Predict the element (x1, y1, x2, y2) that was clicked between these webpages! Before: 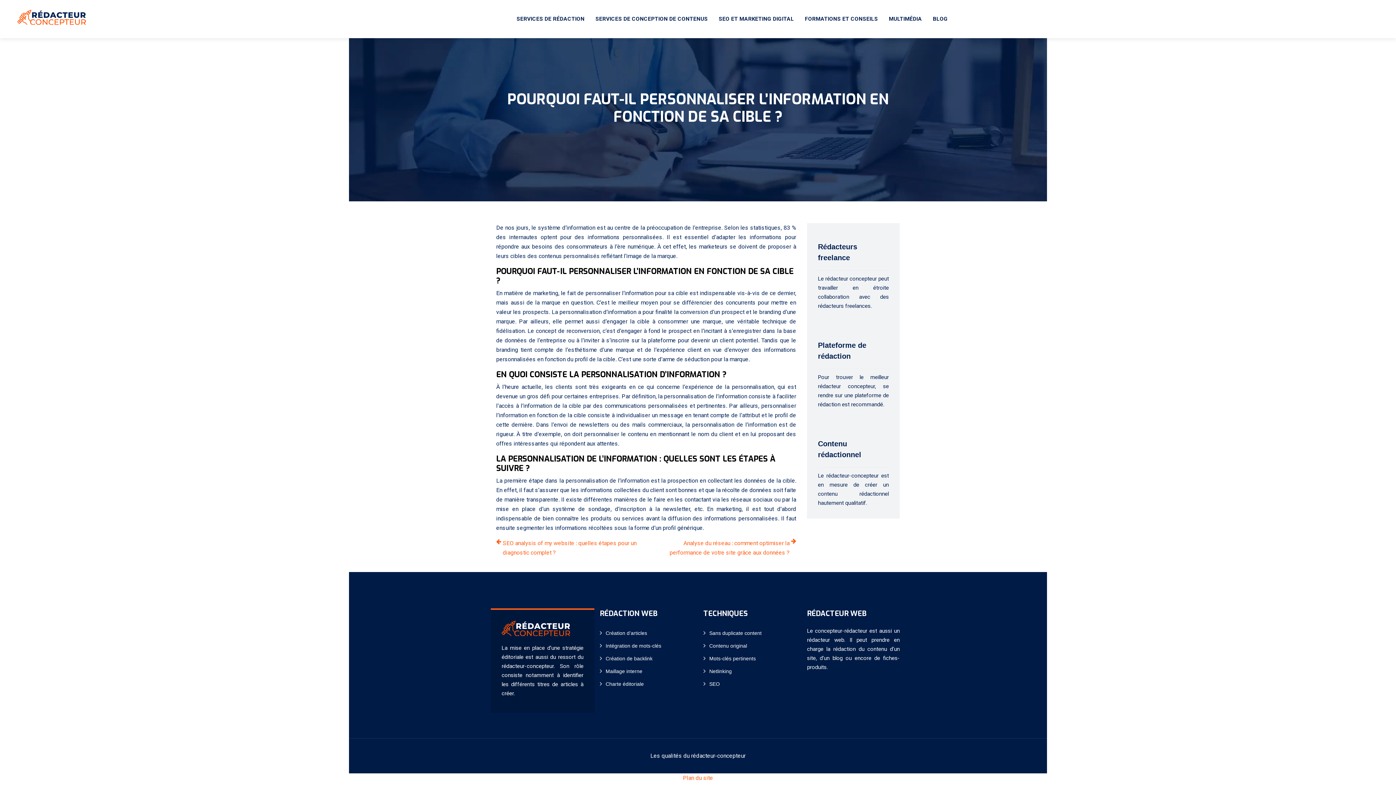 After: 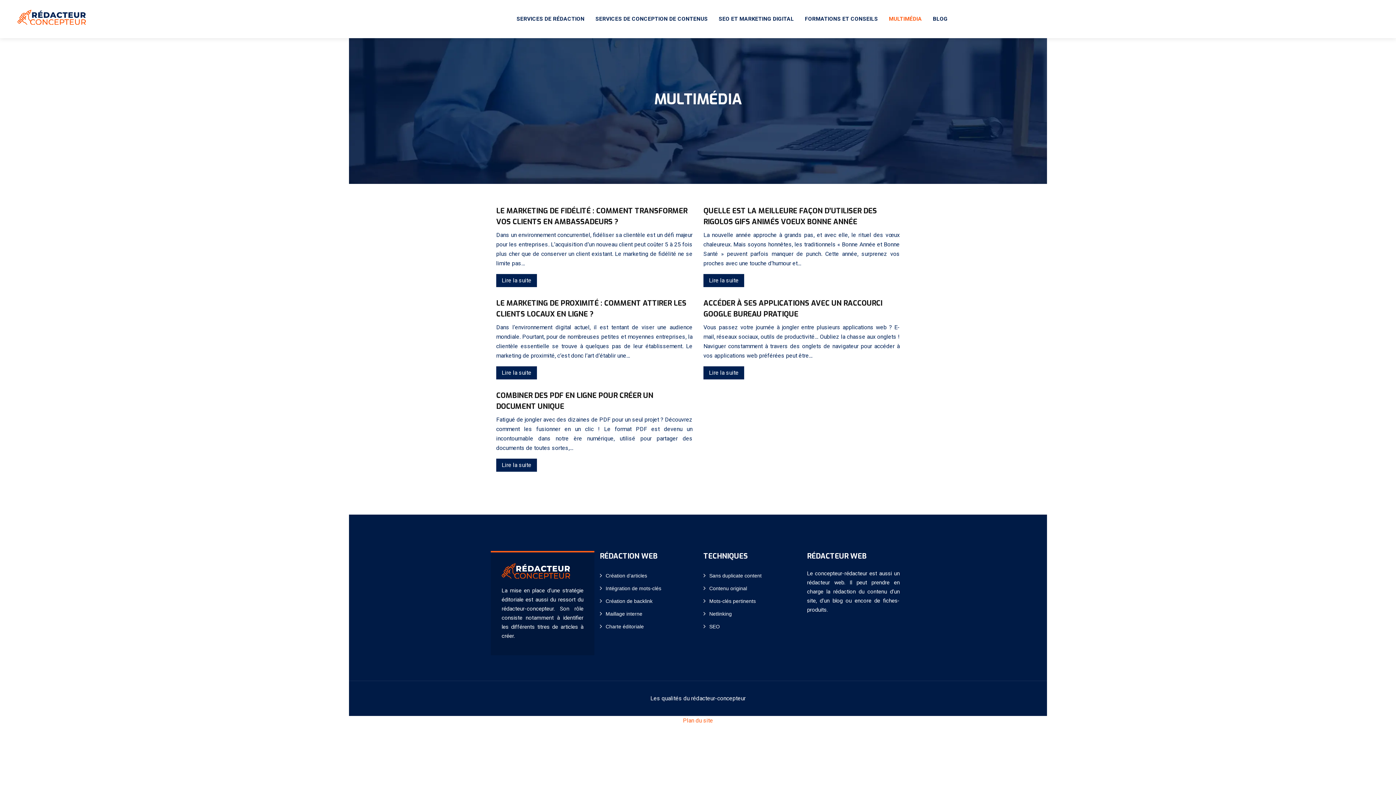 Action: bbox: (889, 14, 922, 23) label: MULTIMÉDIA